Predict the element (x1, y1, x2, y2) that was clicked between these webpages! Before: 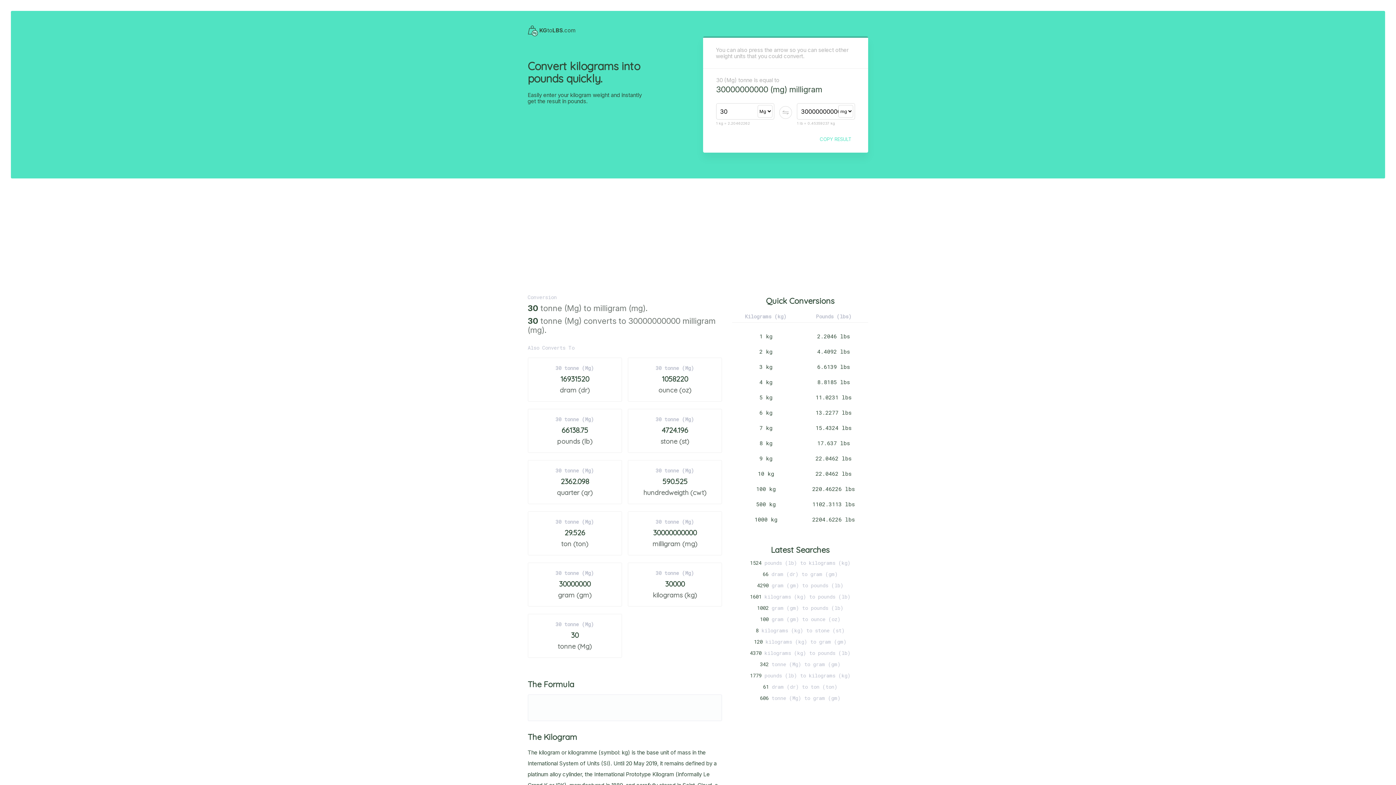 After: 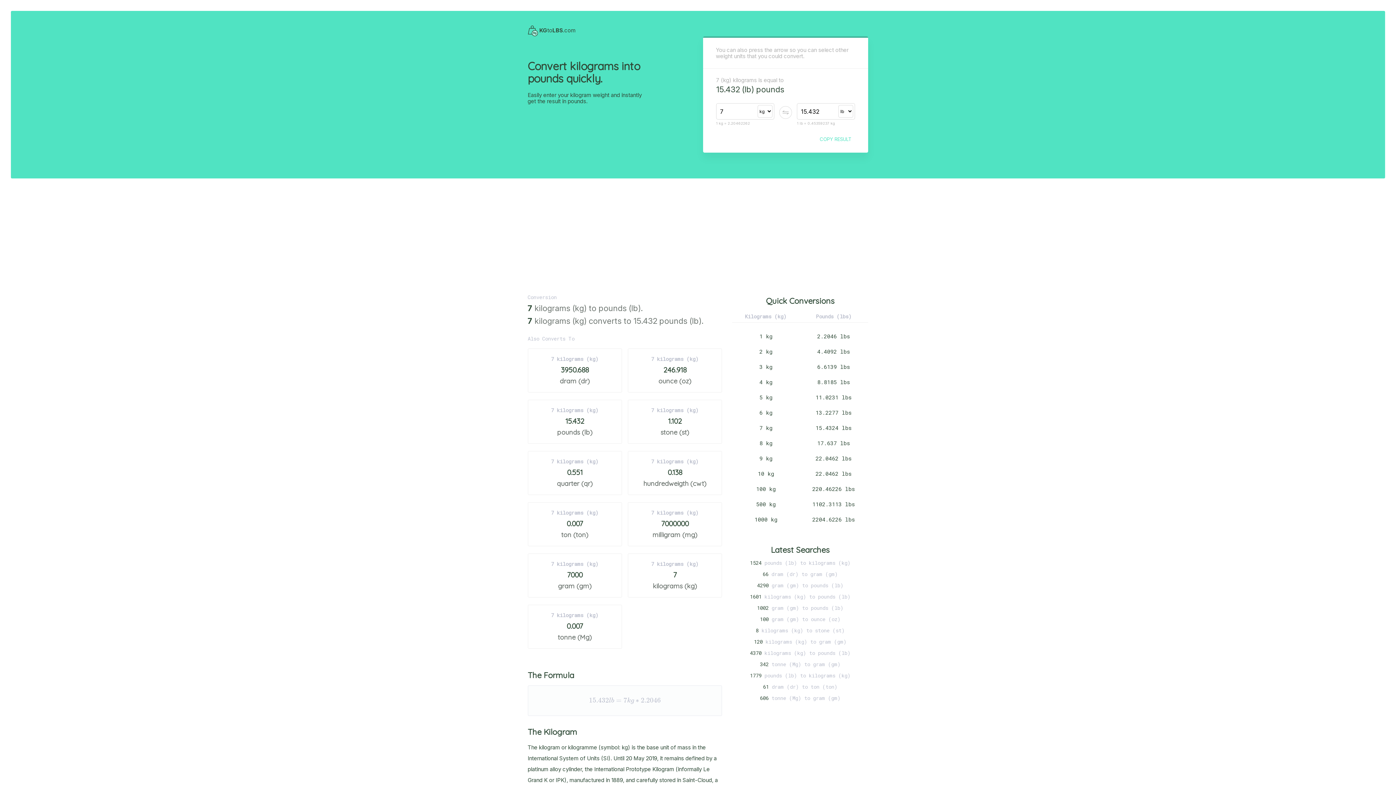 Action: bbox: (759, 424, 772, 431) label: 7 kg